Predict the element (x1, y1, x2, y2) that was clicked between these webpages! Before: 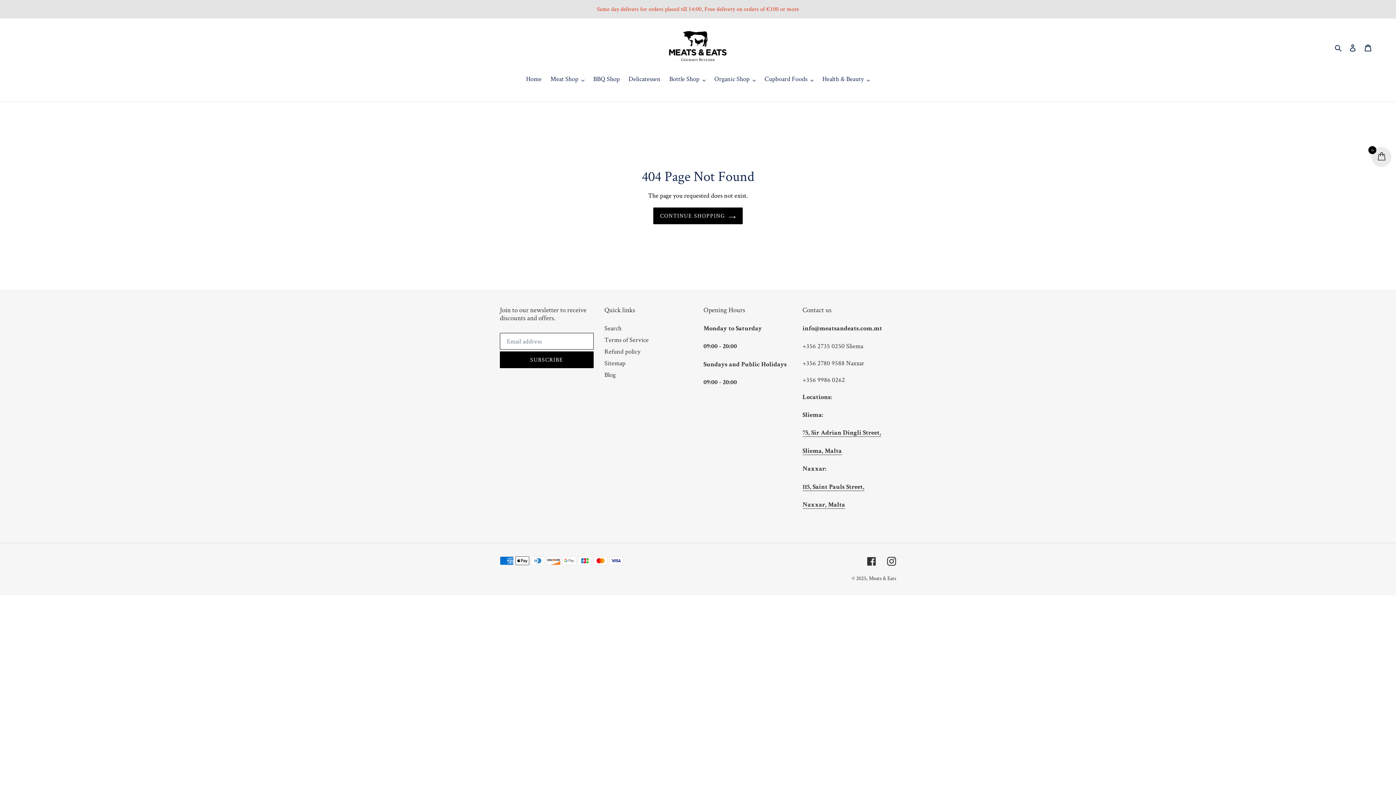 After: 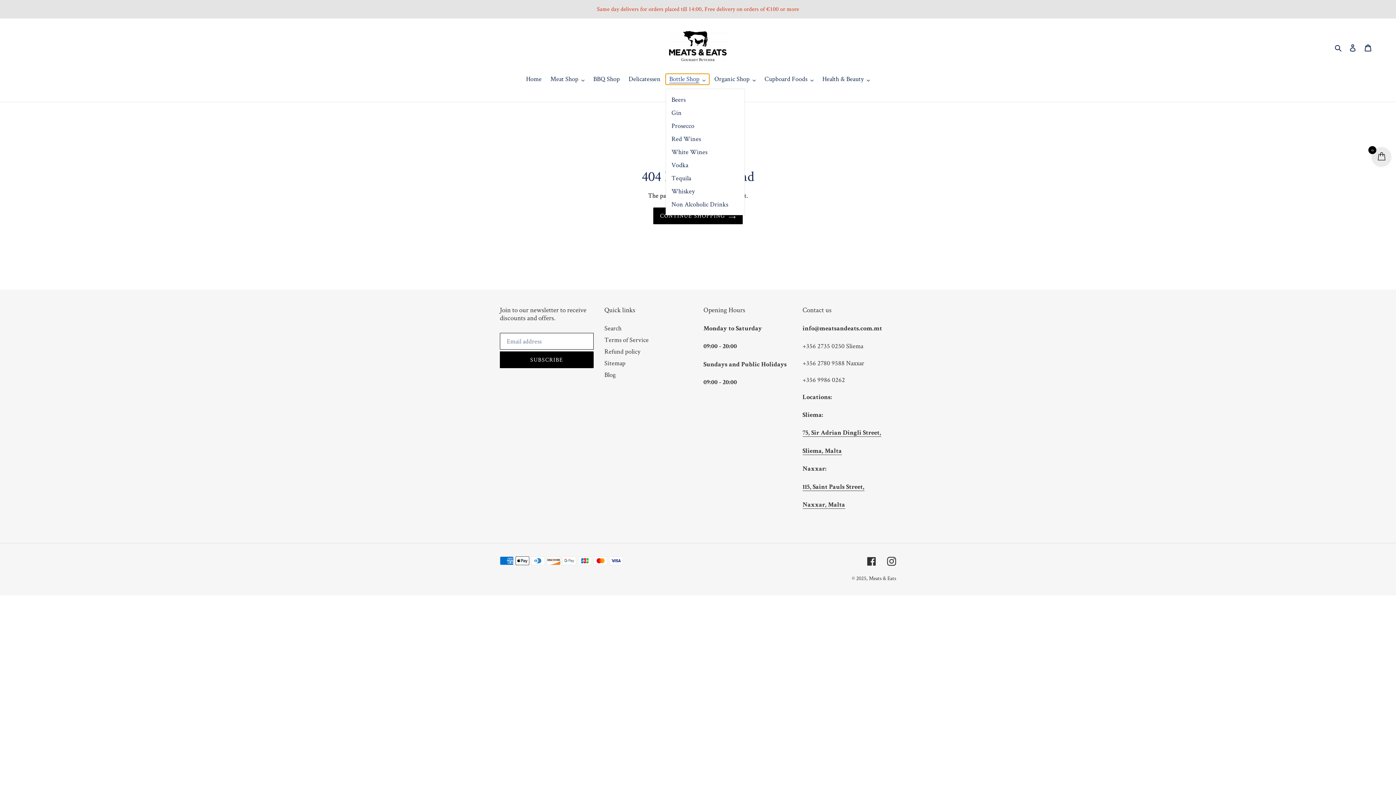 Action: label: Bottle Shop bbox: (665, 73, 709, 84)